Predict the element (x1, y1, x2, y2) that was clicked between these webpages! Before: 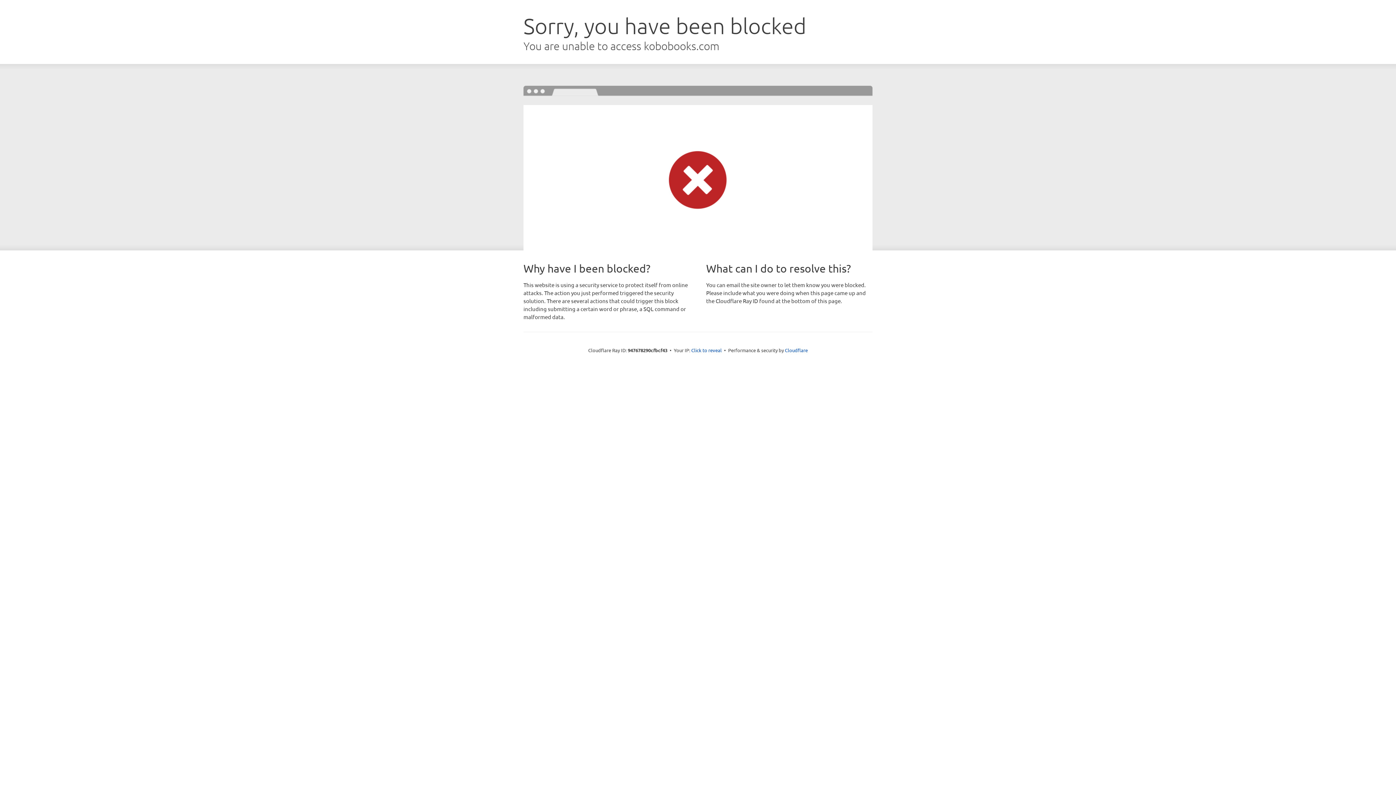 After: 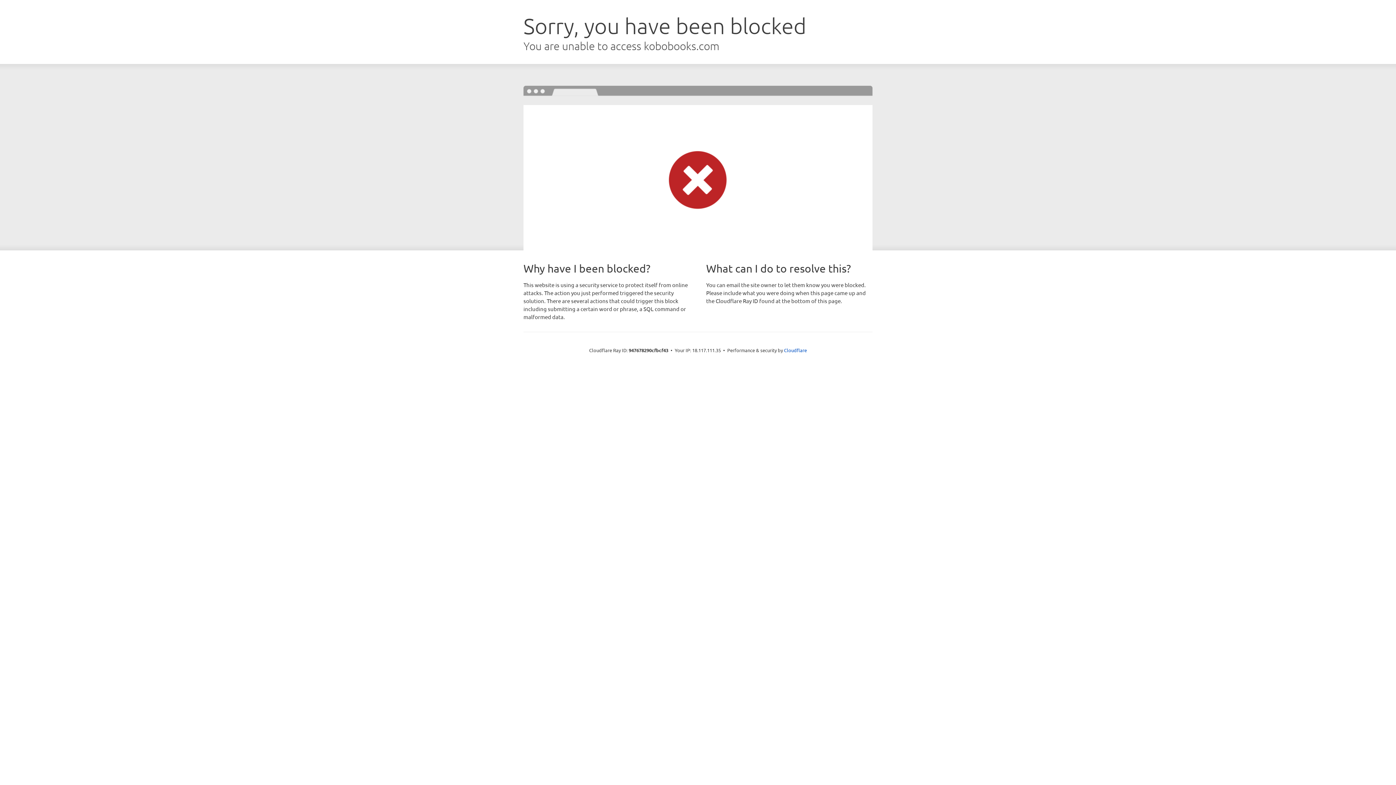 Action: bbox: (691, 346, 722, 353) label: Click to reveal